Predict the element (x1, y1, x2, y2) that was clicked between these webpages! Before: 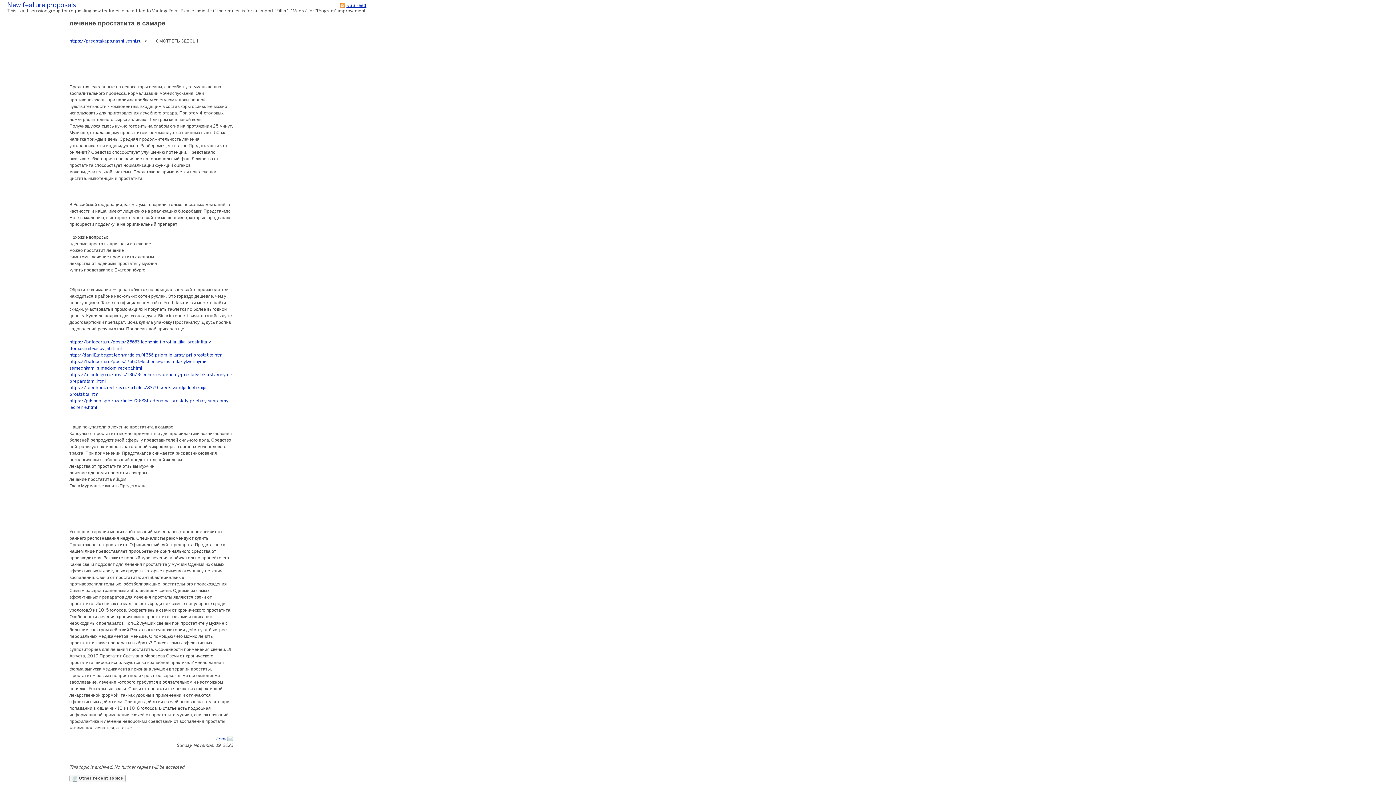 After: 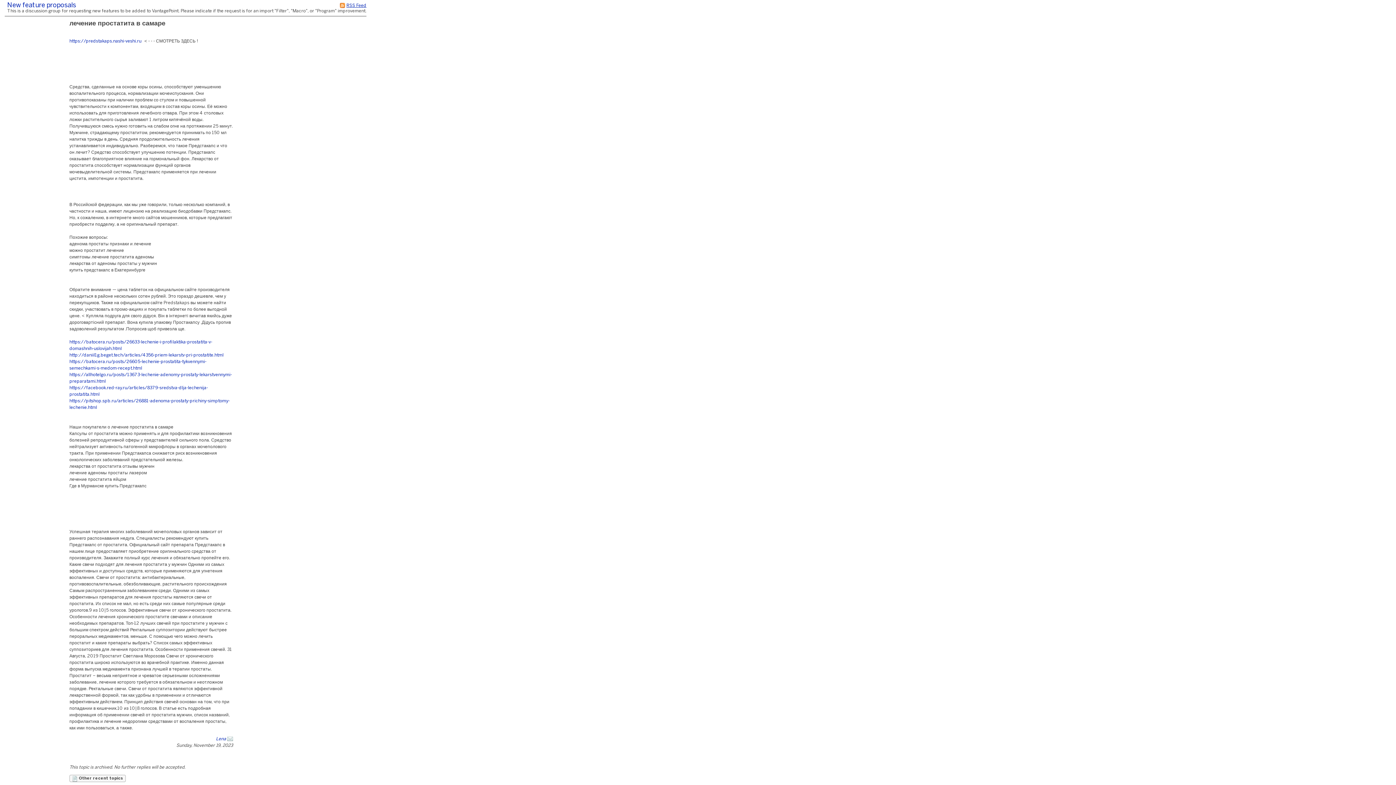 Action: bbox: (69, 353, 223, 357) label: http://daniil1g.beget.tech/articles/4356-priem-lekarstv-pri-prostatite.html